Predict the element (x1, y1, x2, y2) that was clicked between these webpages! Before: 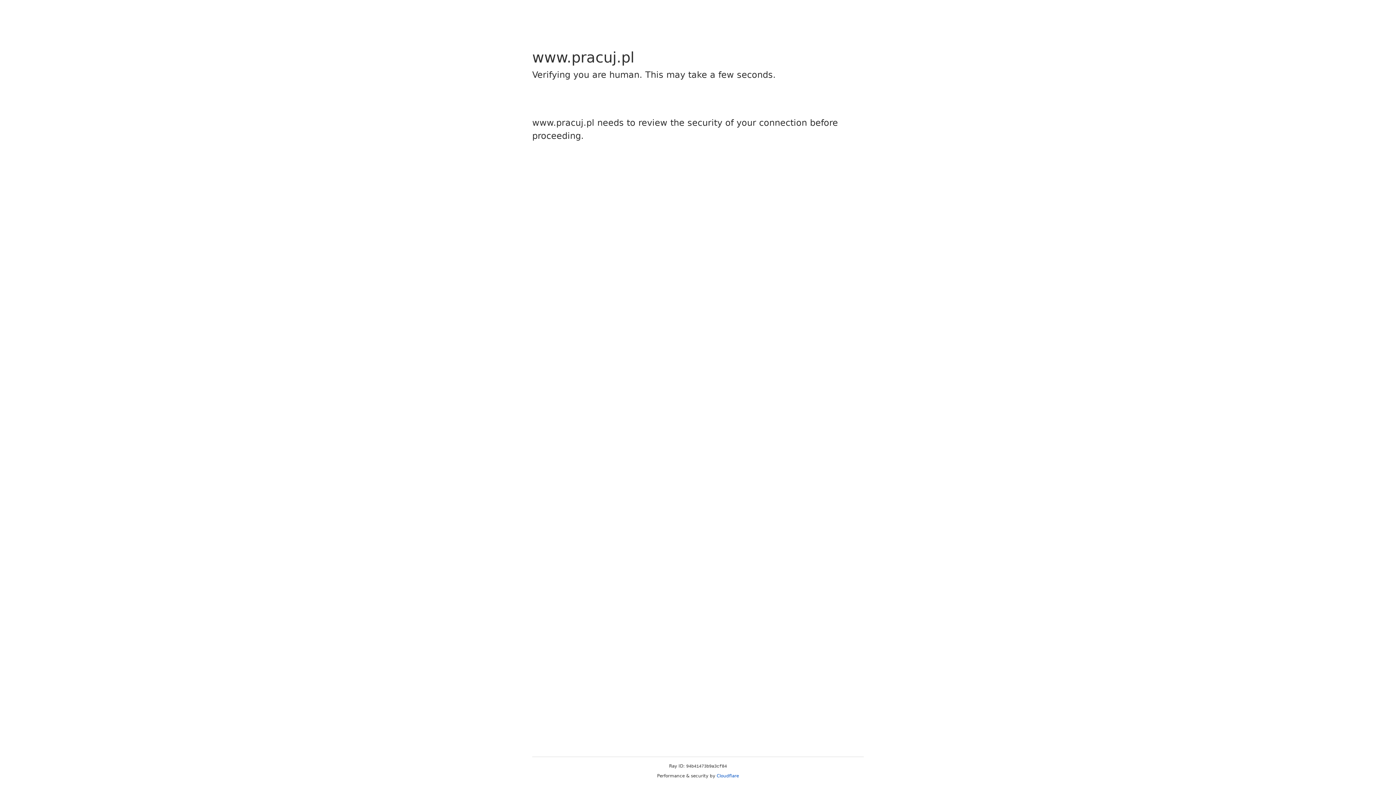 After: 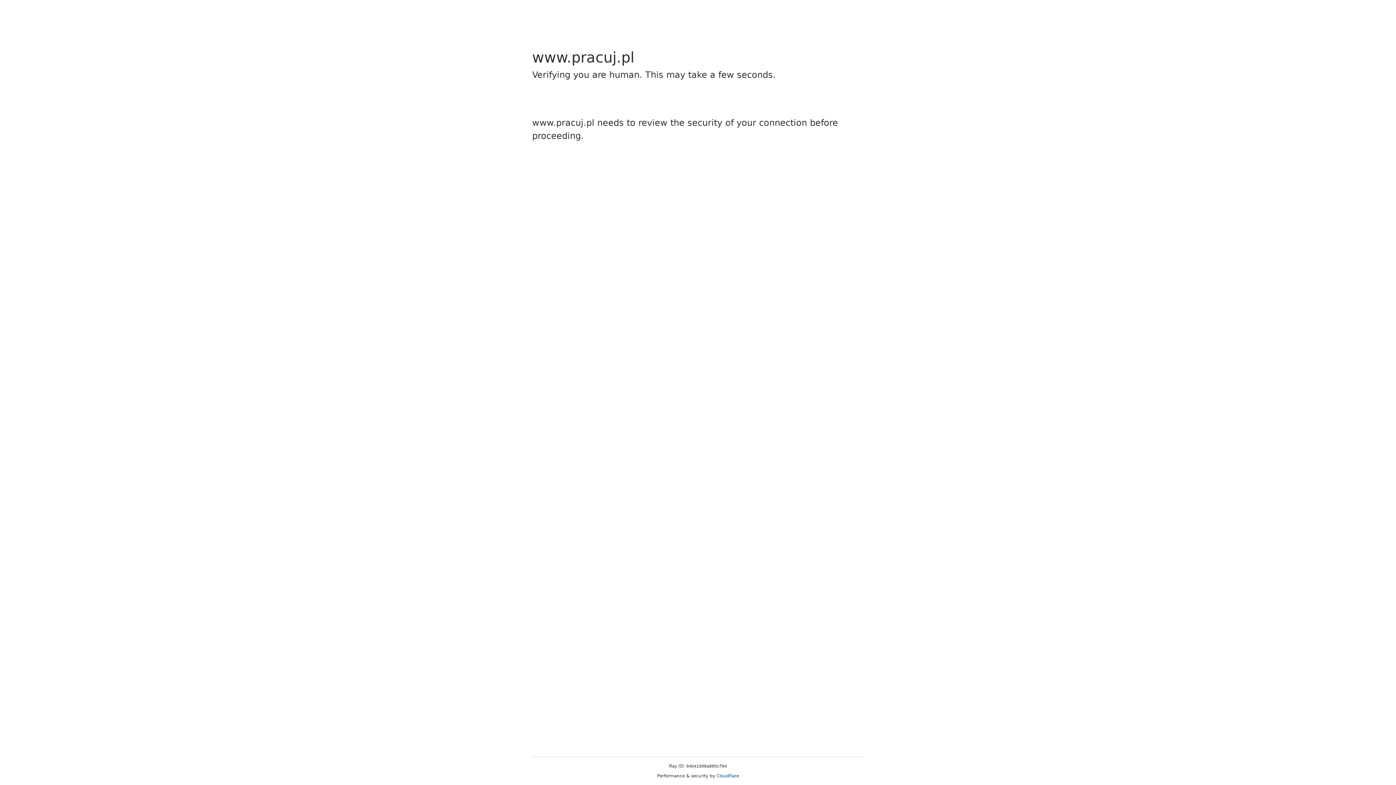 Action: label: Cloudflare bbox: (716, 773, 739, 778)